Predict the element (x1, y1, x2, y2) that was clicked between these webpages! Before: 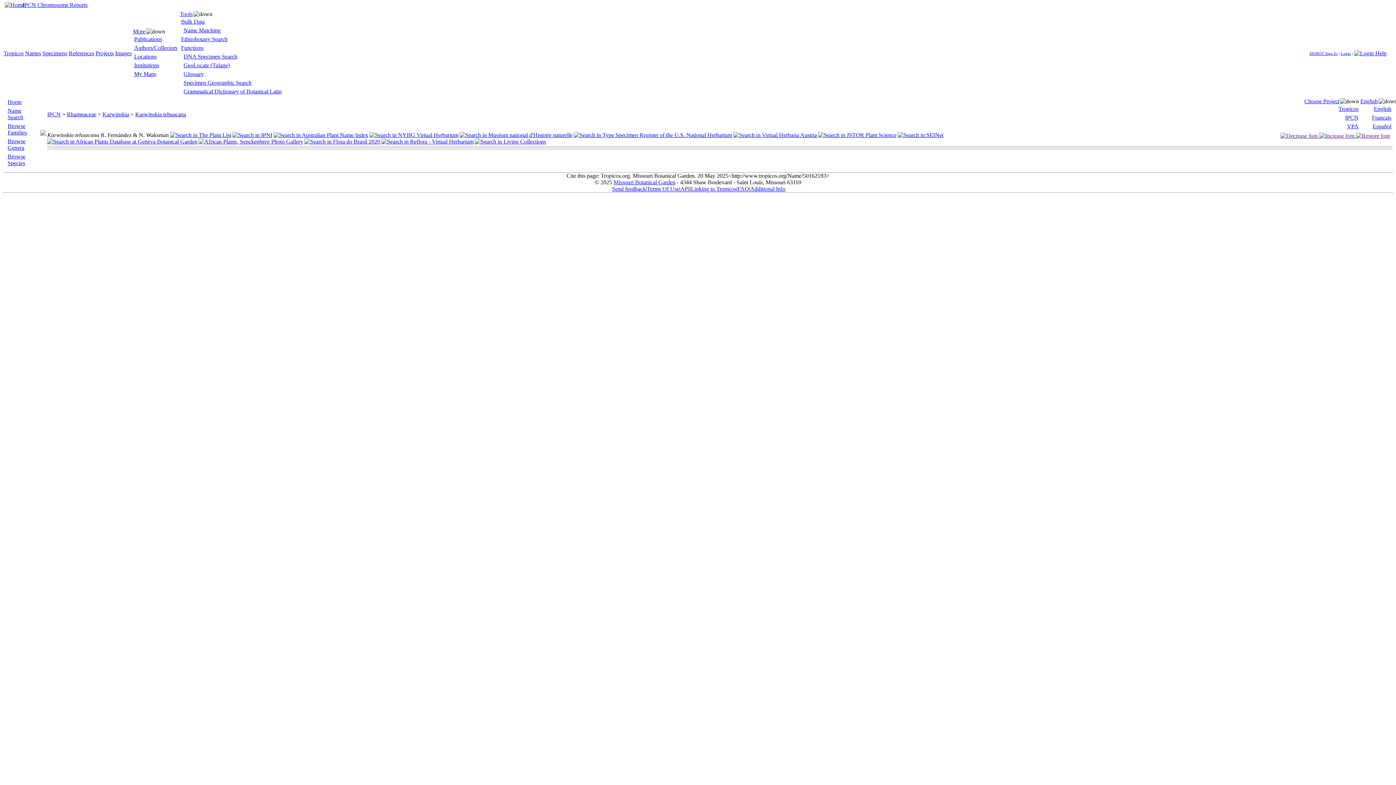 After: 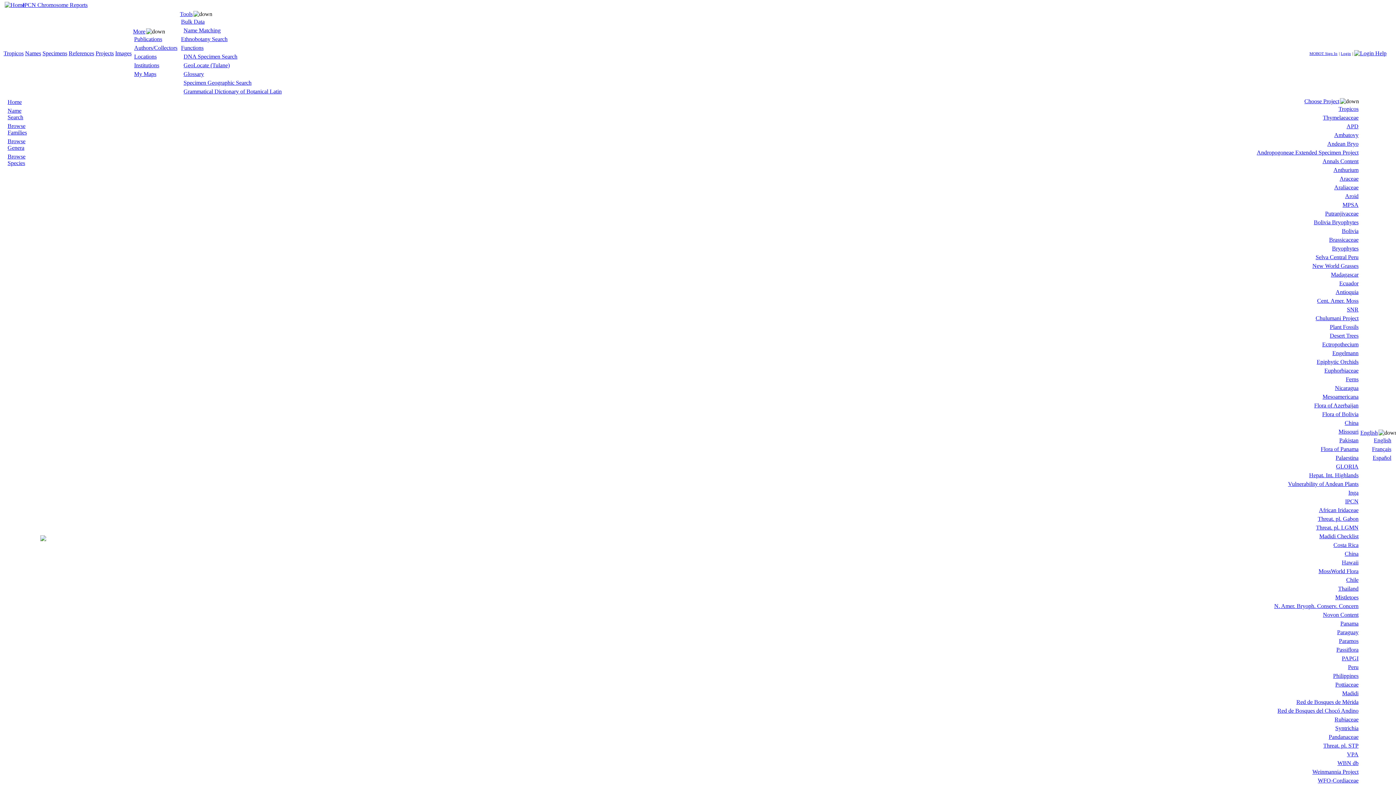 Action: label: IPCN Chromosome Reports bbox: (22, 1, 87, 8)